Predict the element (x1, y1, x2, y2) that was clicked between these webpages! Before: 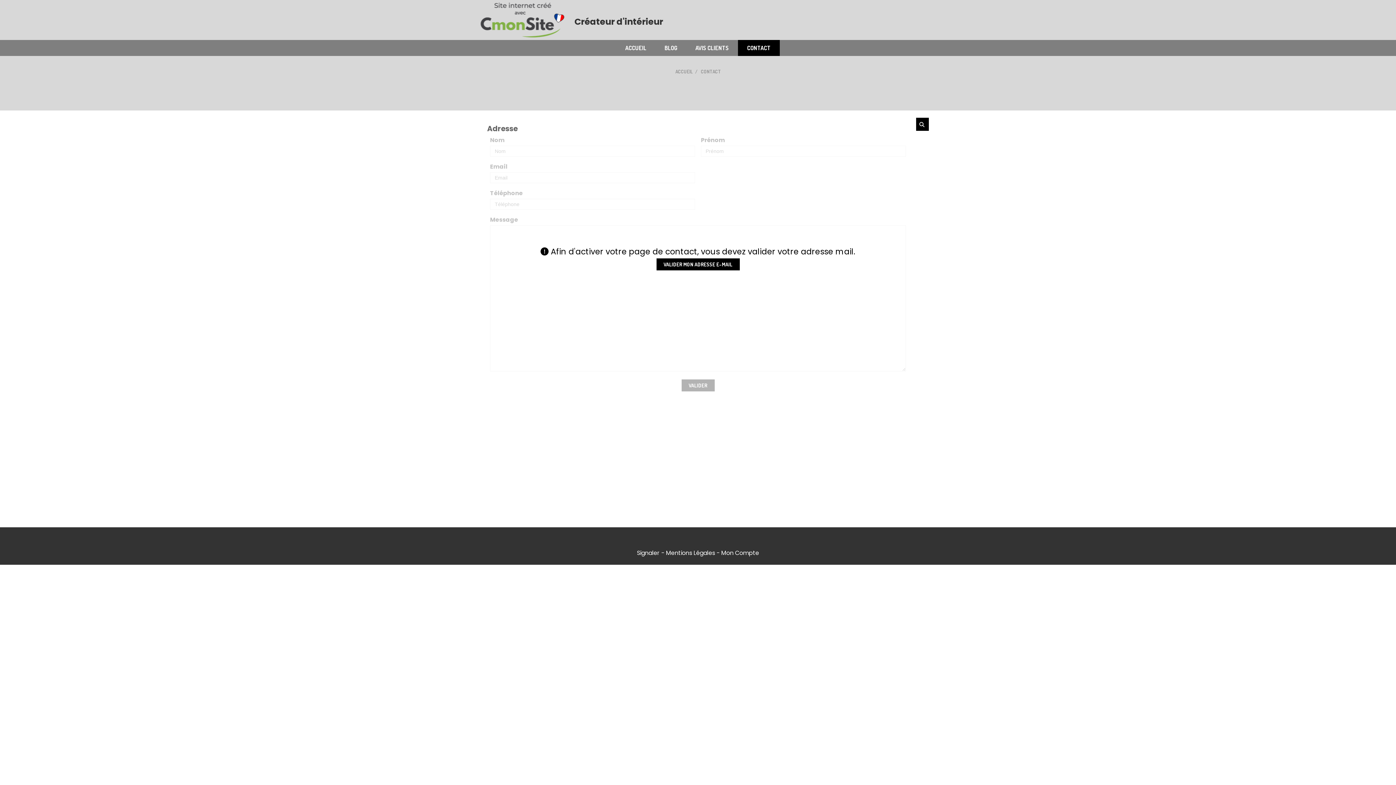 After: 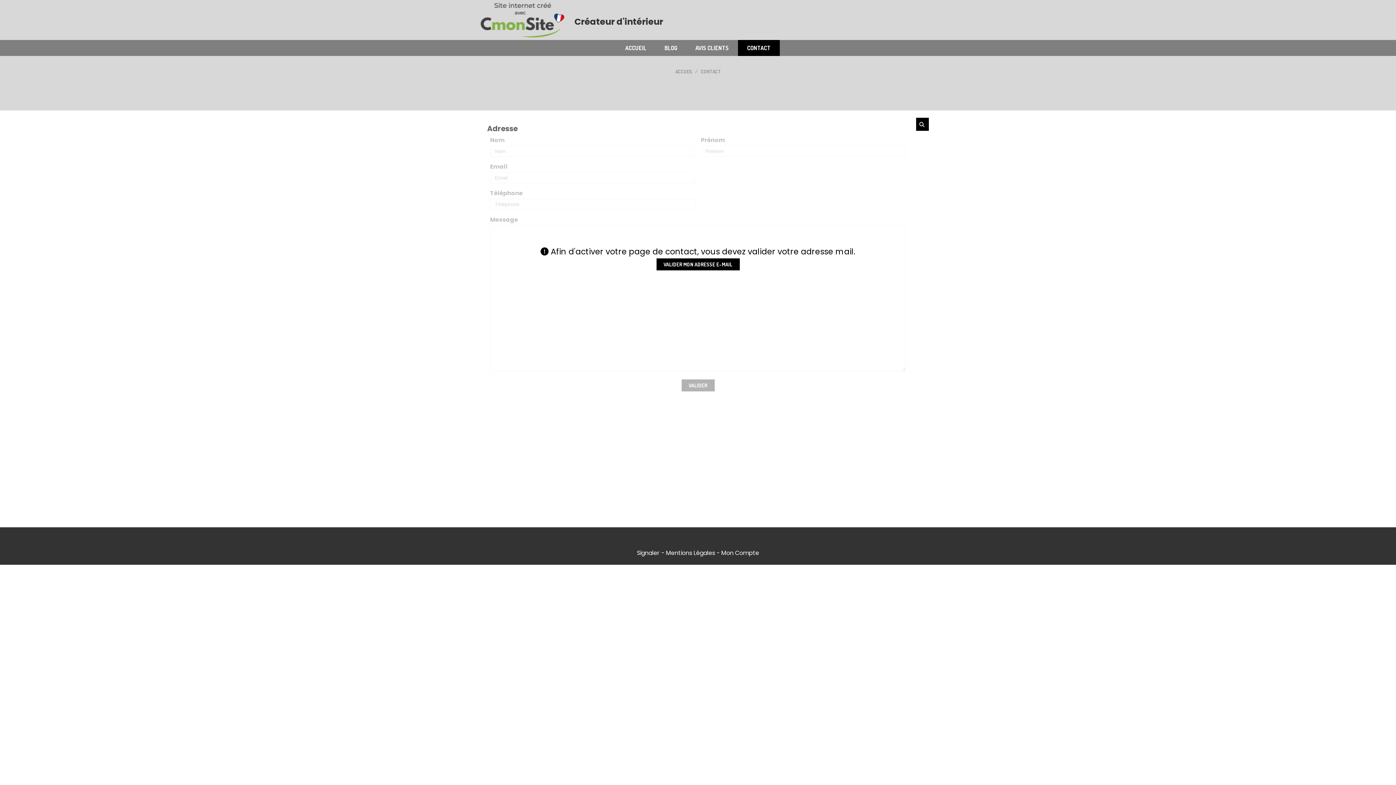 Action: bbox: (480, 1, 565, 38)